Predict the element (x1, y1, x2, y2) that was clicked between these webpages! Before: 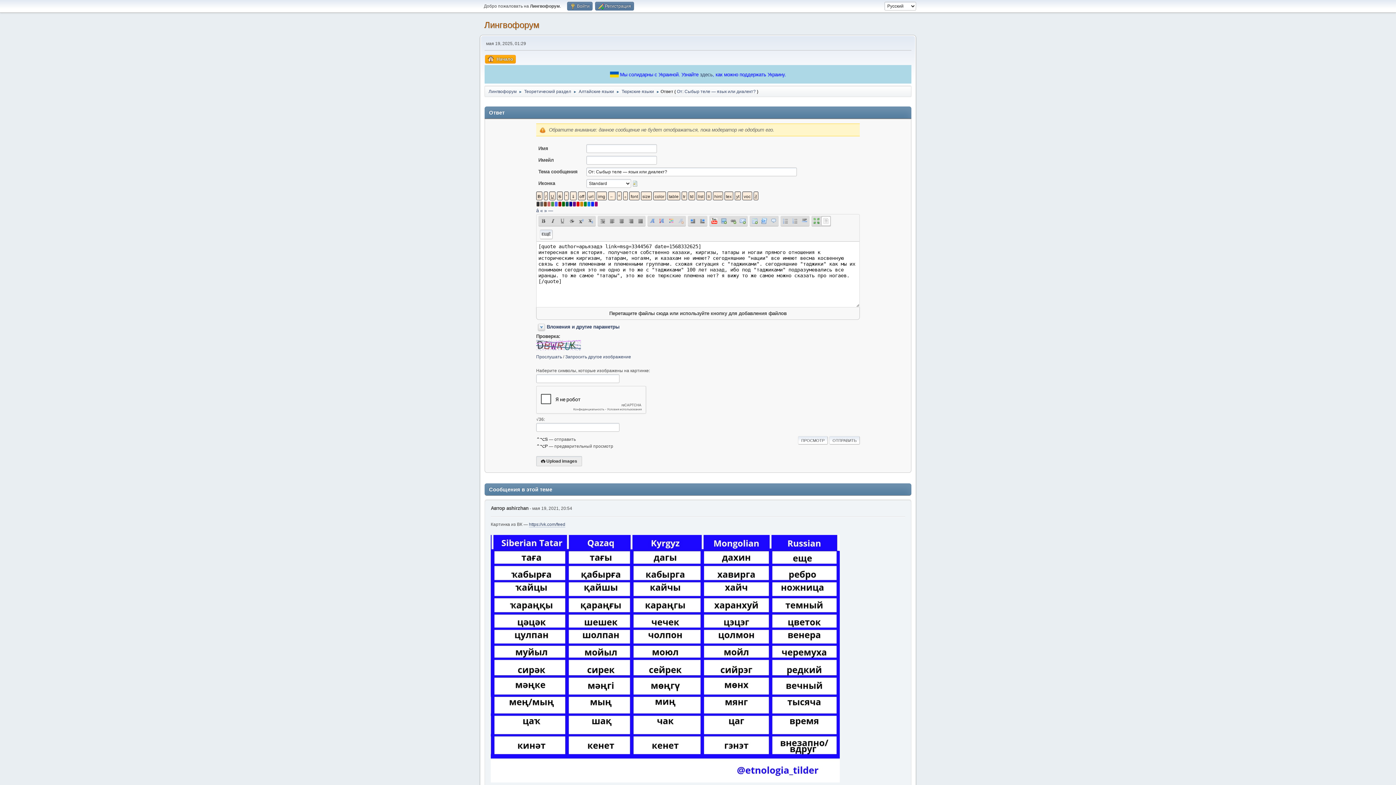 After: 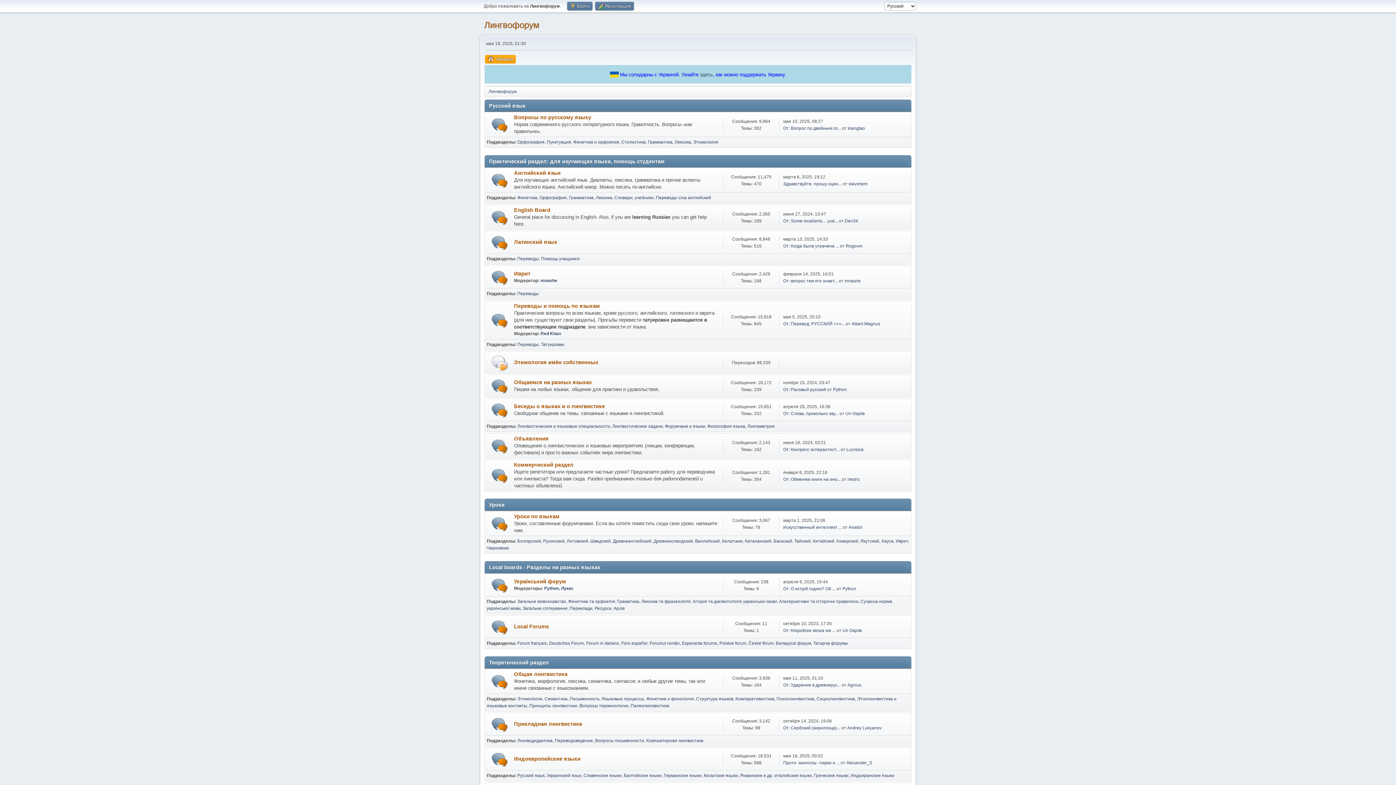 Action: bbox: (488, 85, 516, 95) label: Лингвофорум